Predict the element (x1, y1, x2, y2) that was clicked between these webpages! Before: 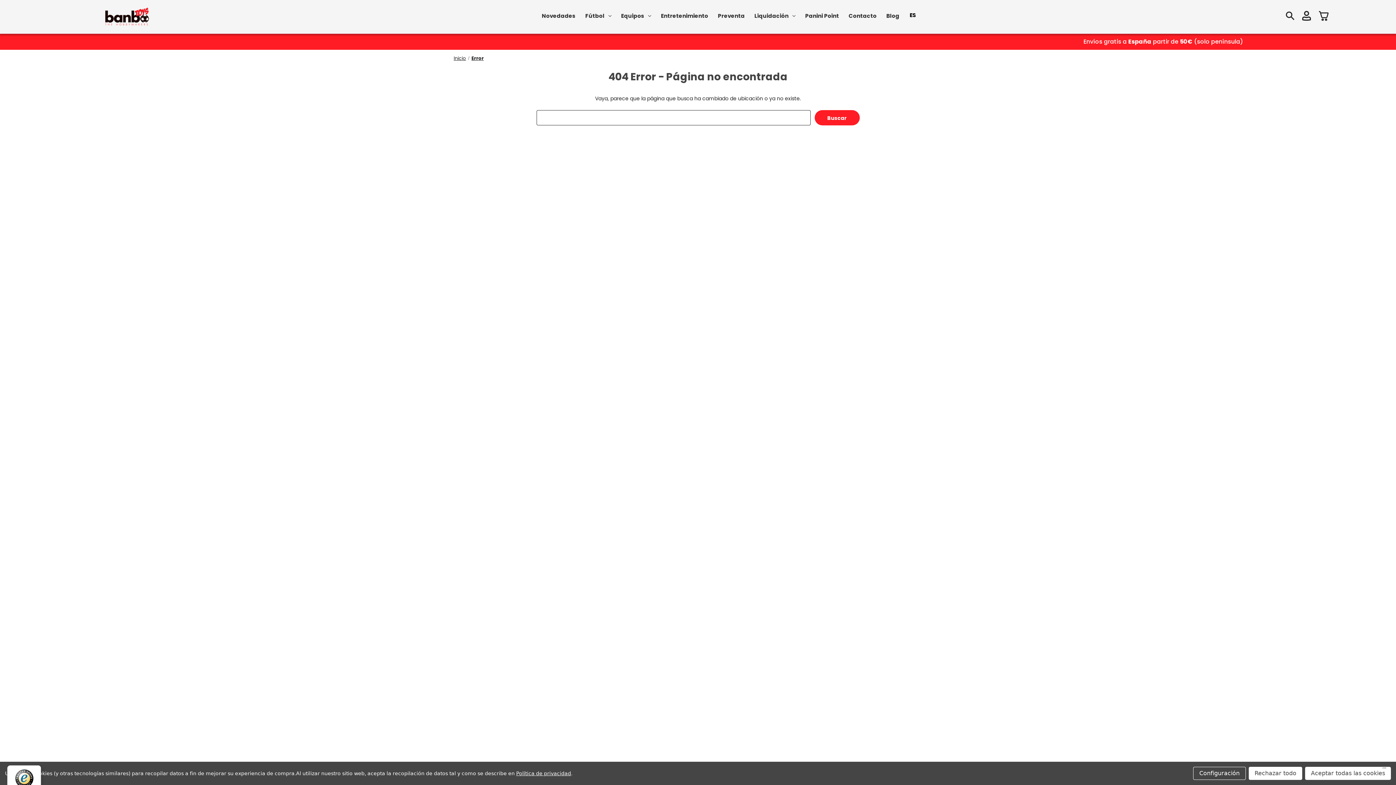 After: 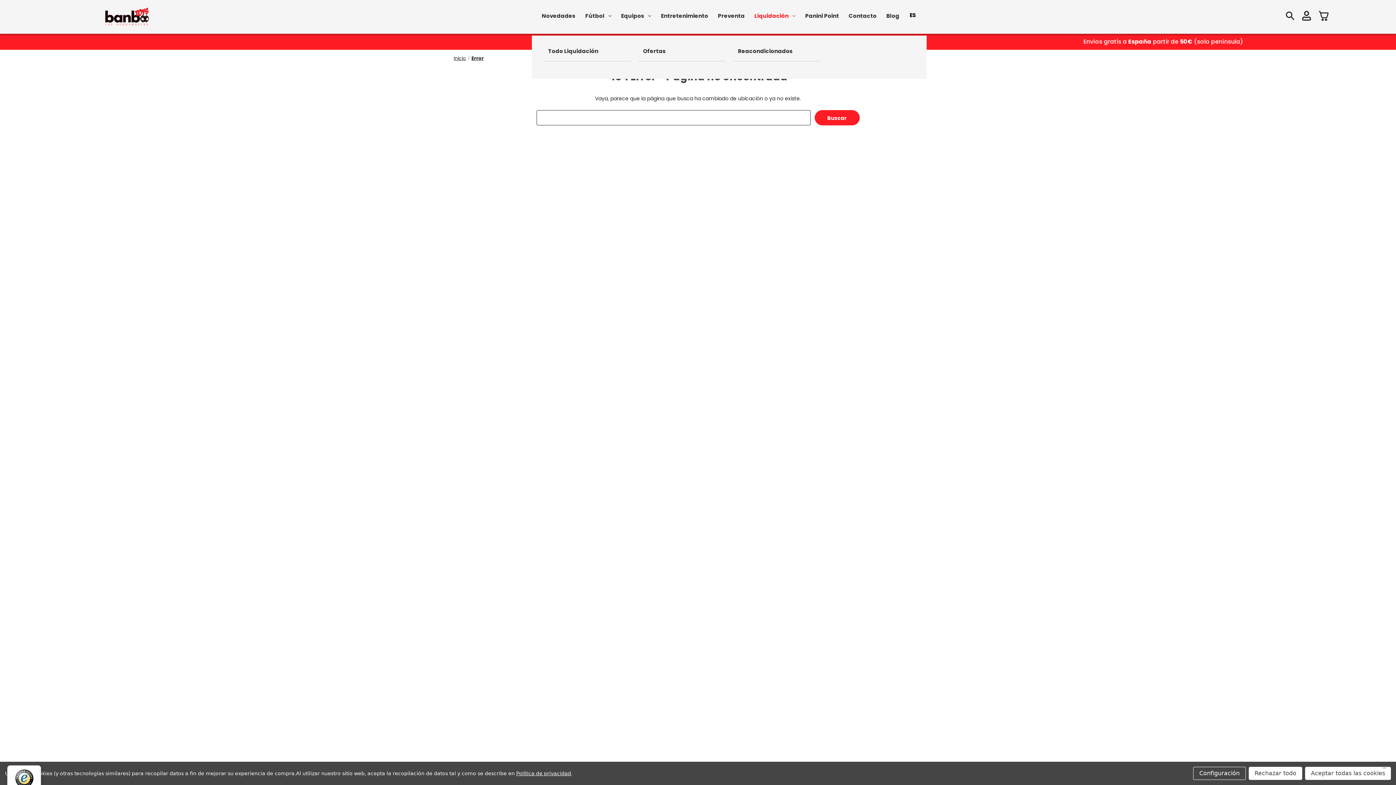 Action: label: Liquidación bbox: (749, 8, 800, 25)